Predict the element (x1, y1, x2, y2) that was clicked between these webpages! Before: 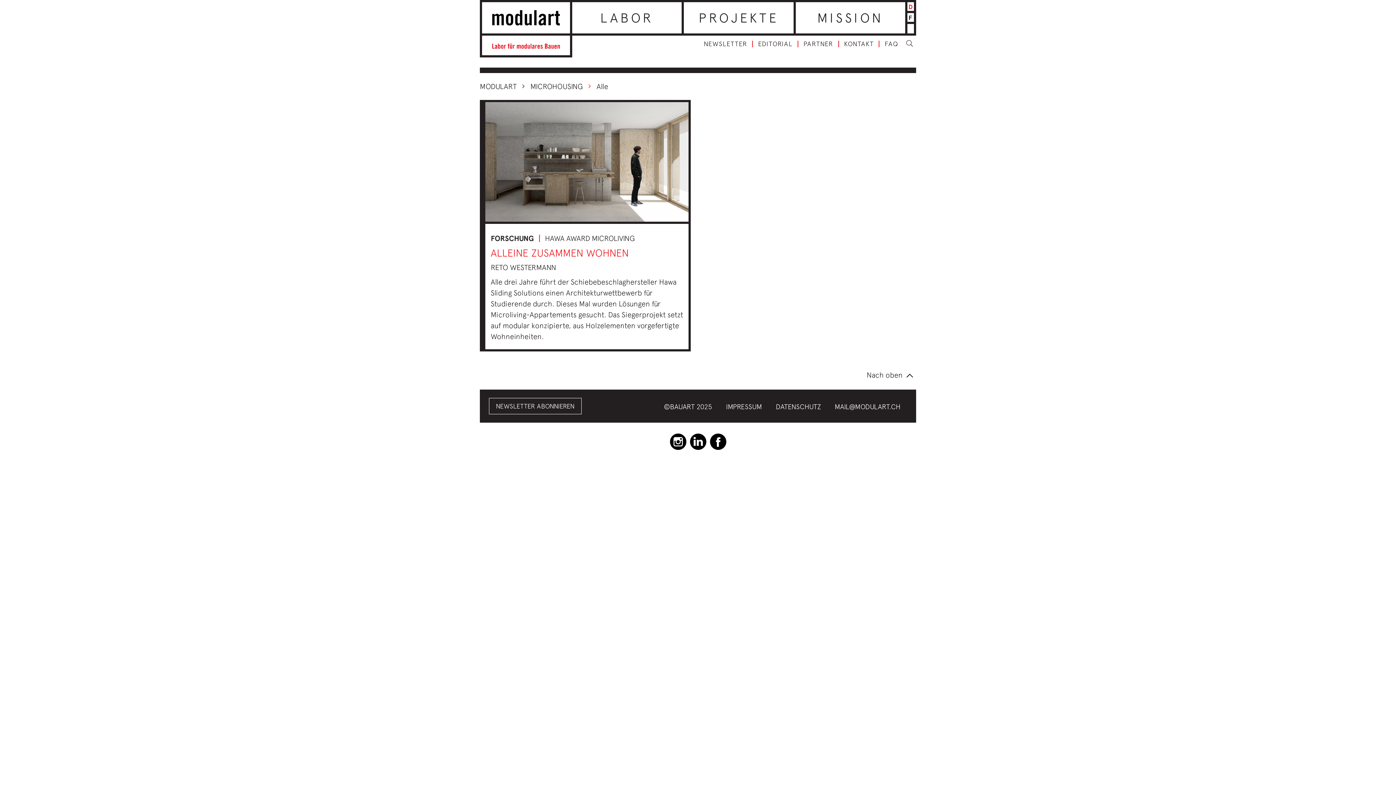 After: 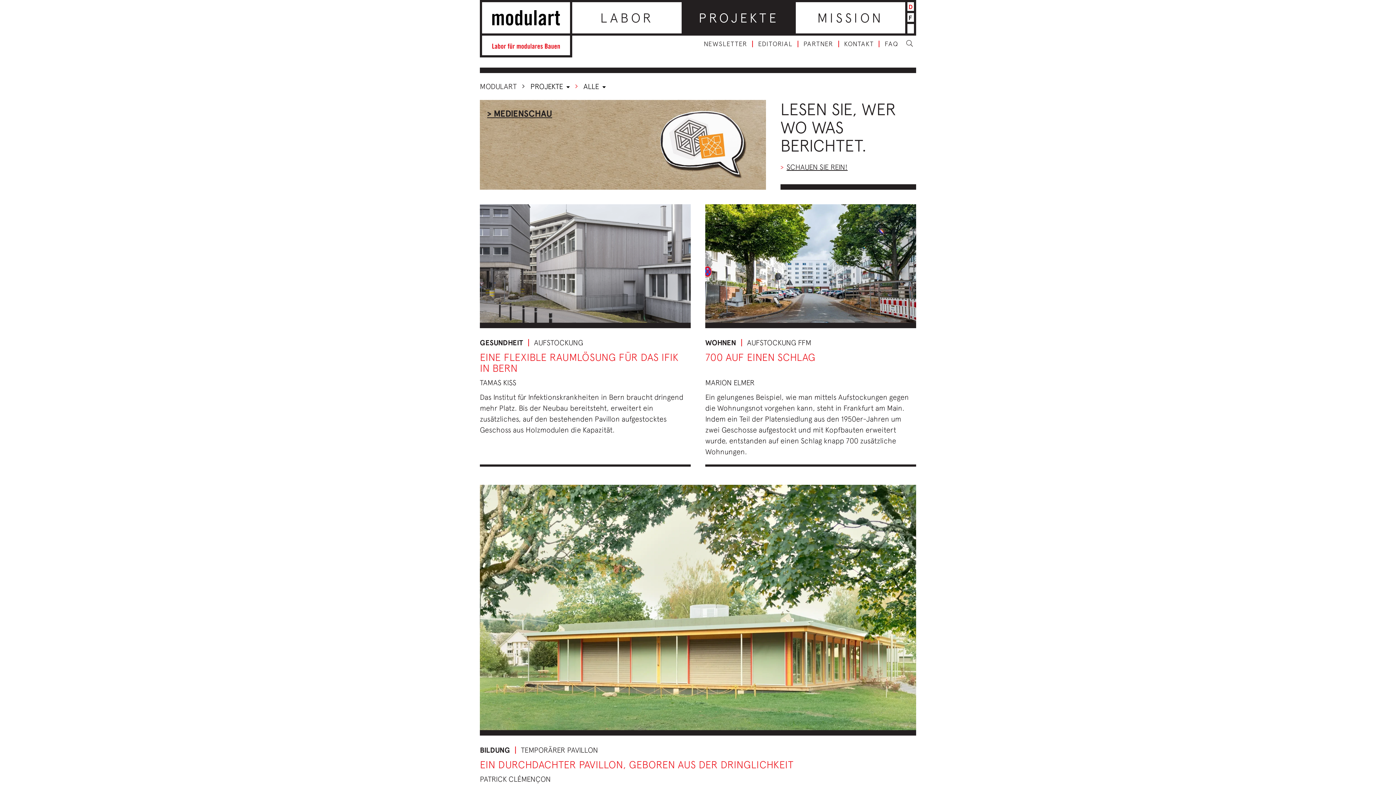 Action: label: PROJEKTE bbox: (684, 2, 793, 33)